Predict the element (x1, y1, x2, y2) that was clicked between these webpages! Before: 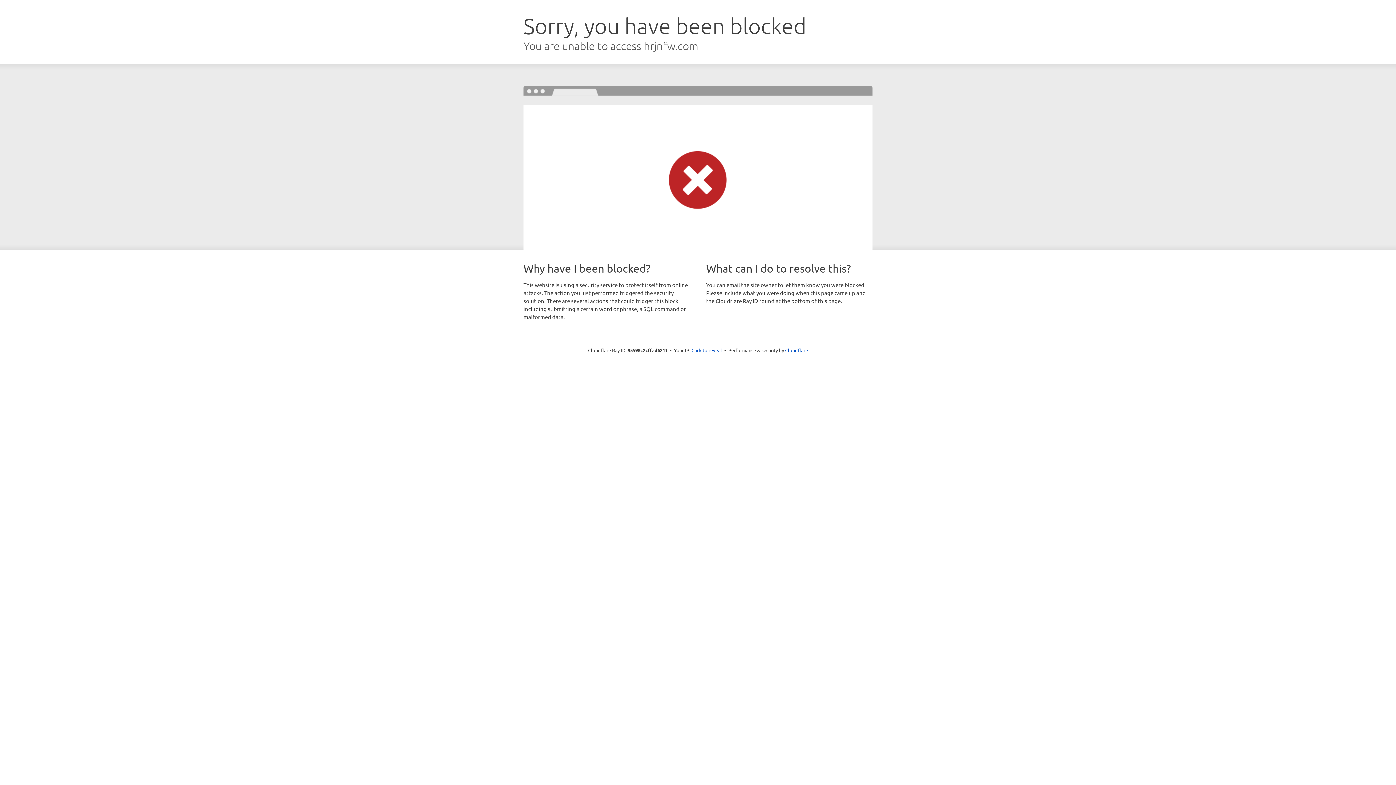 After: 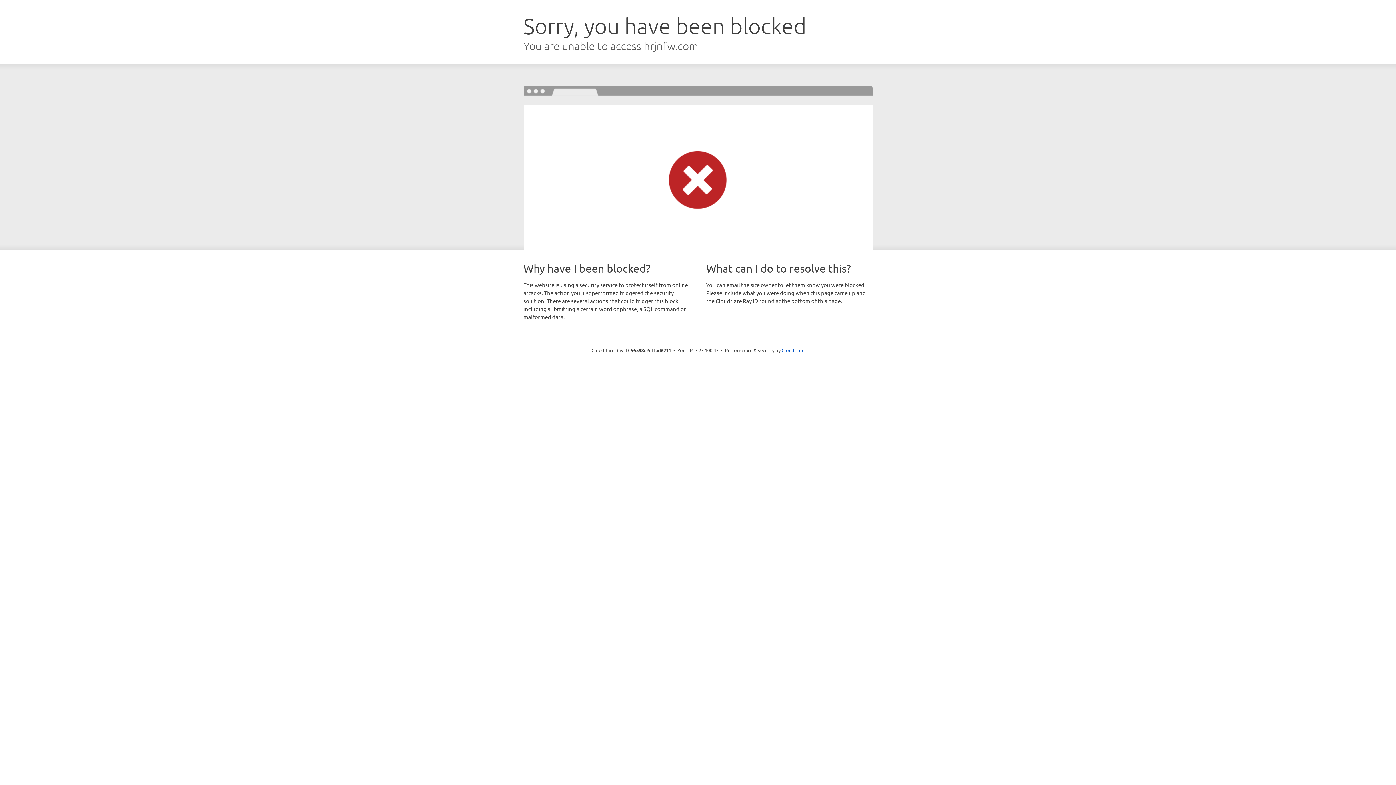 Action: label: Click to reveal bbox: (691, 346, 722, 353)